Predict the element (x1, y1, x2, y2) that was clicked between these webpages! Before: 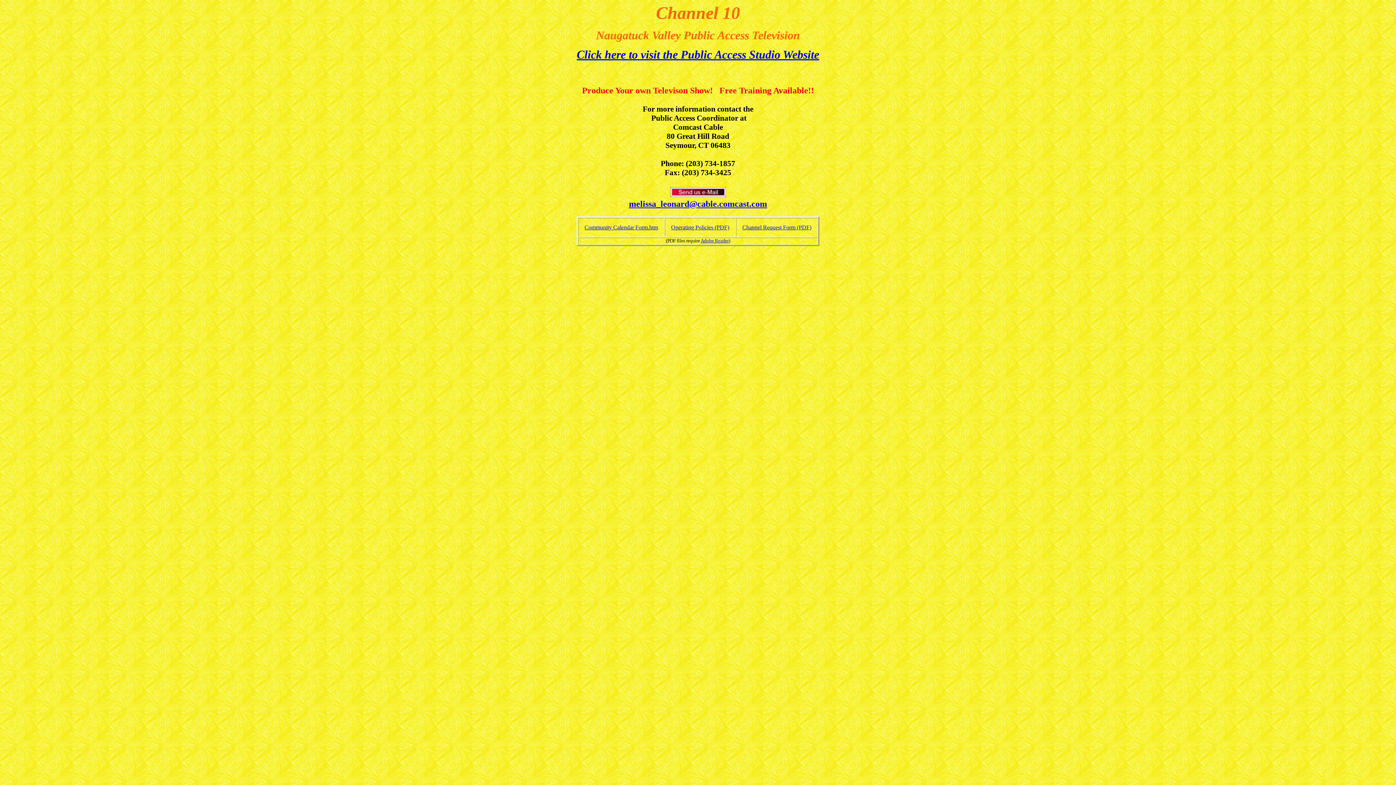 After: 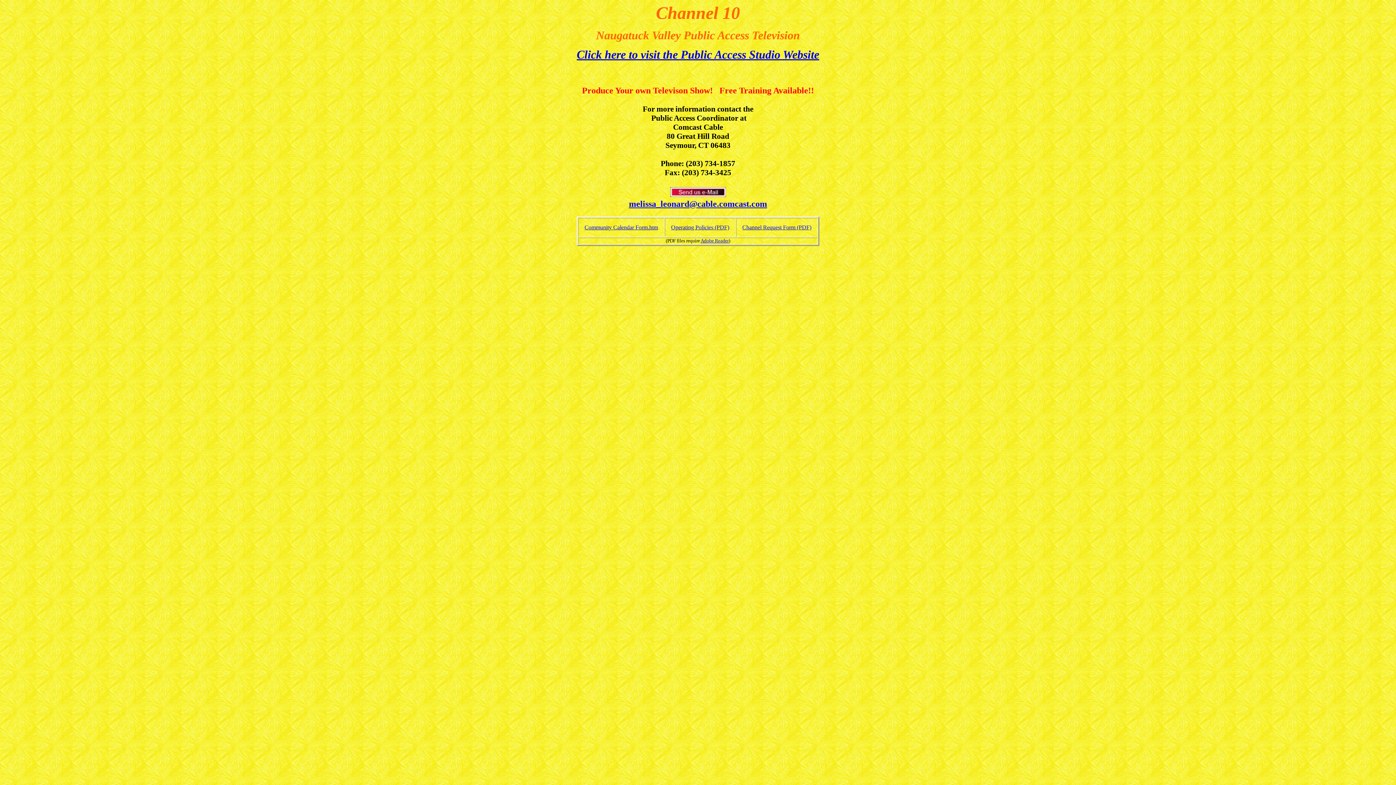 Action: bbox: (671, 224, 729, 230) label: Operating Policies (PDF)